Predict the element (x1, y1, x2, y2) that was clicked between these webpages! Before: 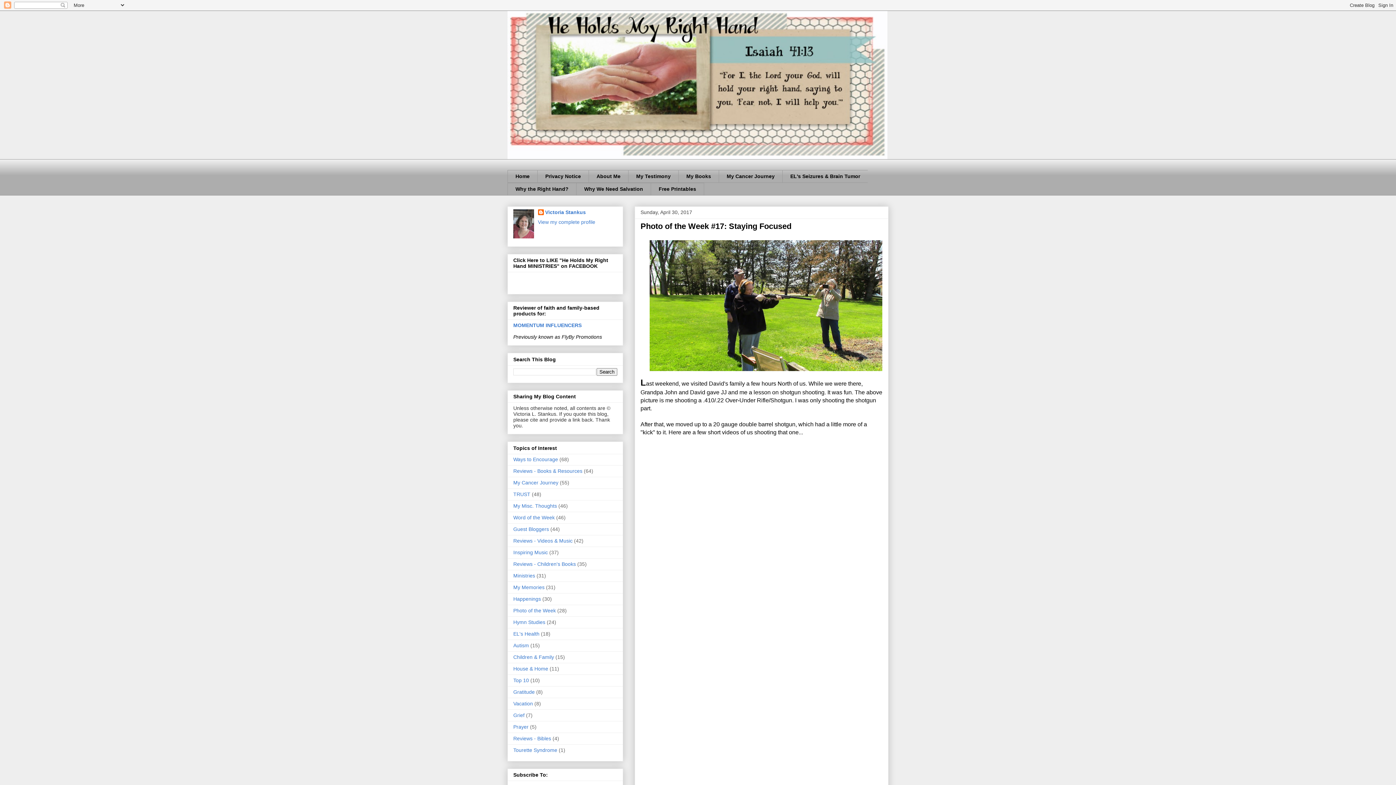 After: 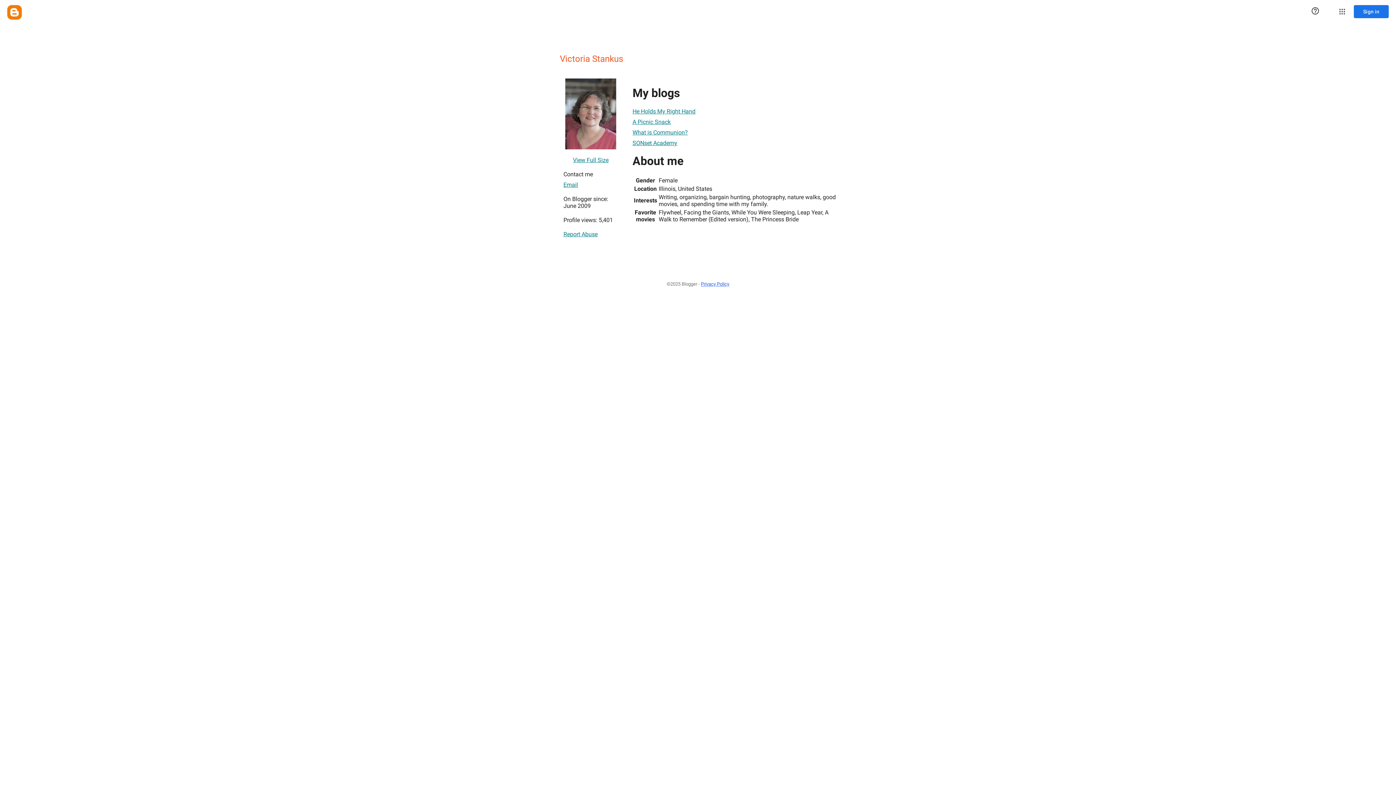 Action: bbox: (538, 219, 595, 224) label: View my complete profile